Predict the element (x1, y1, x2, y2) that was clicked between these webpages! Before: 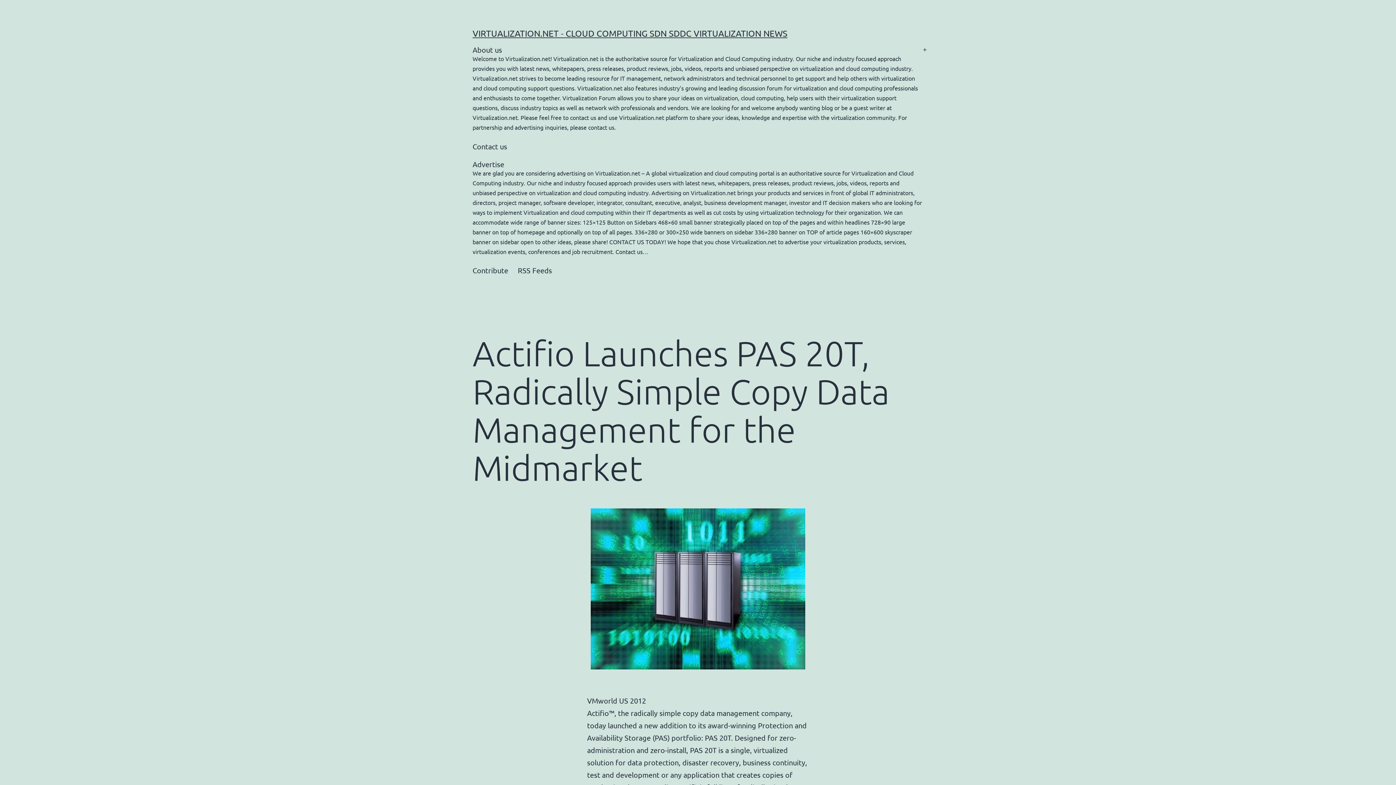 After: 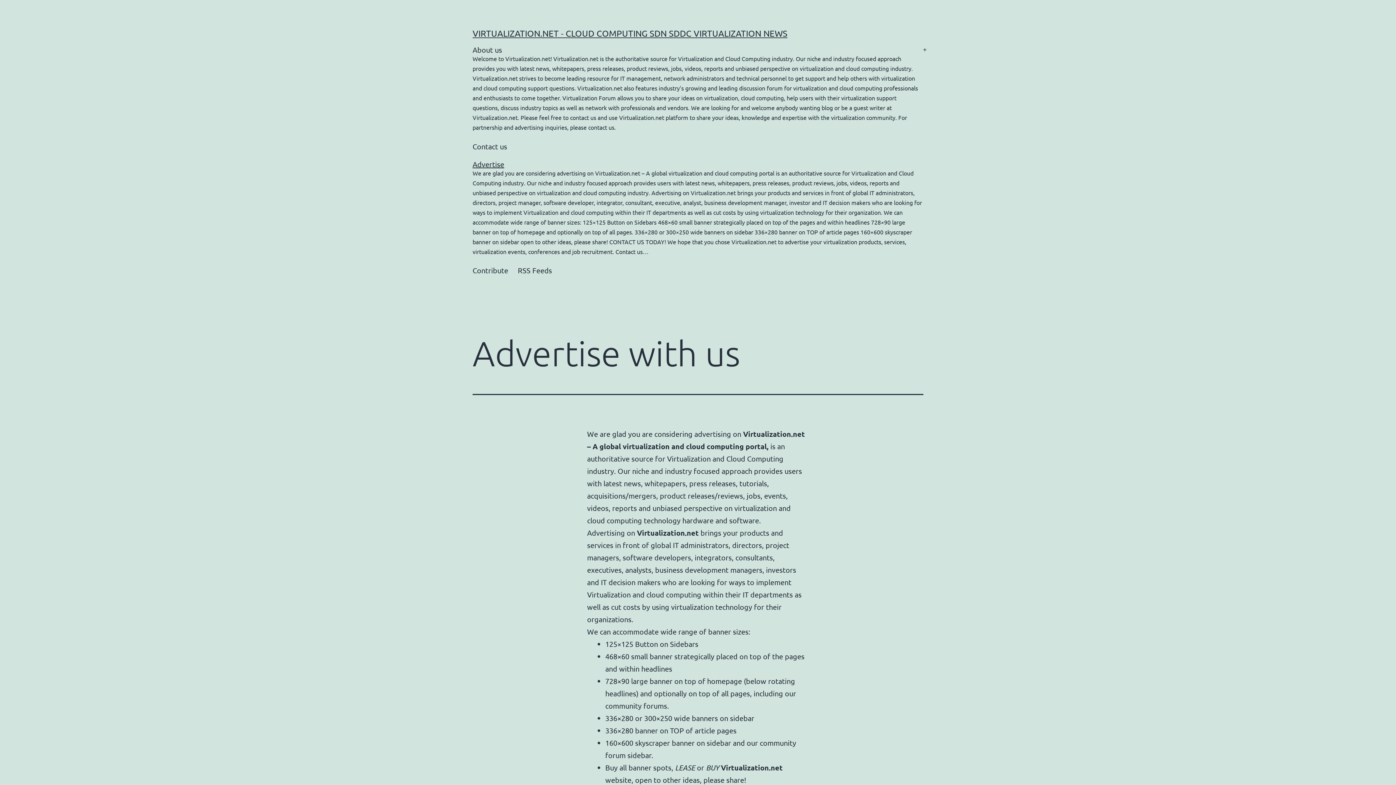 Action: bbox: (467, 155, 928, 261) label: Advertise

We are glad you are considering advertising on Virtualization.net – A global virtualization and cloud computing portal is an authoritative source for Virtualization and Cloud Computing industry. Our niche and industry focused approach provides users with latest news, whitepapers, press releases, product reviews, jobs, videos, reports and unbiased perspective on virtualization and cloud computing industry. Advertising on Virtualization.net brings your products and services in front of global IT administrators, directors, project manager, software developer, integrator, consultant, executive, analyst, business development manager, investor and IT decision makers who are looking for ways to implement Virtualization and cloud computing within their IT departments as well as cut costs by using virtualization technology for their organization. We can accommodate wide range of banner sizes: 125×125 Button on Sidebars 468×60 small banner strategically placed on top of the pages and within headlines 728×90 large banner on top of homepage and optionally on top of all pages. 336×280 or 300×250 wide banners on sidebar 336×280 banner on TOP of article pages 160×600 skyscraper banner on sidebar open to other ideas, please share! CONTACT US TODAY! We hope that you chose Virtualization.net to advertise your virtualization products, services, virtualization events, conferences and job recruitment. Contact us…